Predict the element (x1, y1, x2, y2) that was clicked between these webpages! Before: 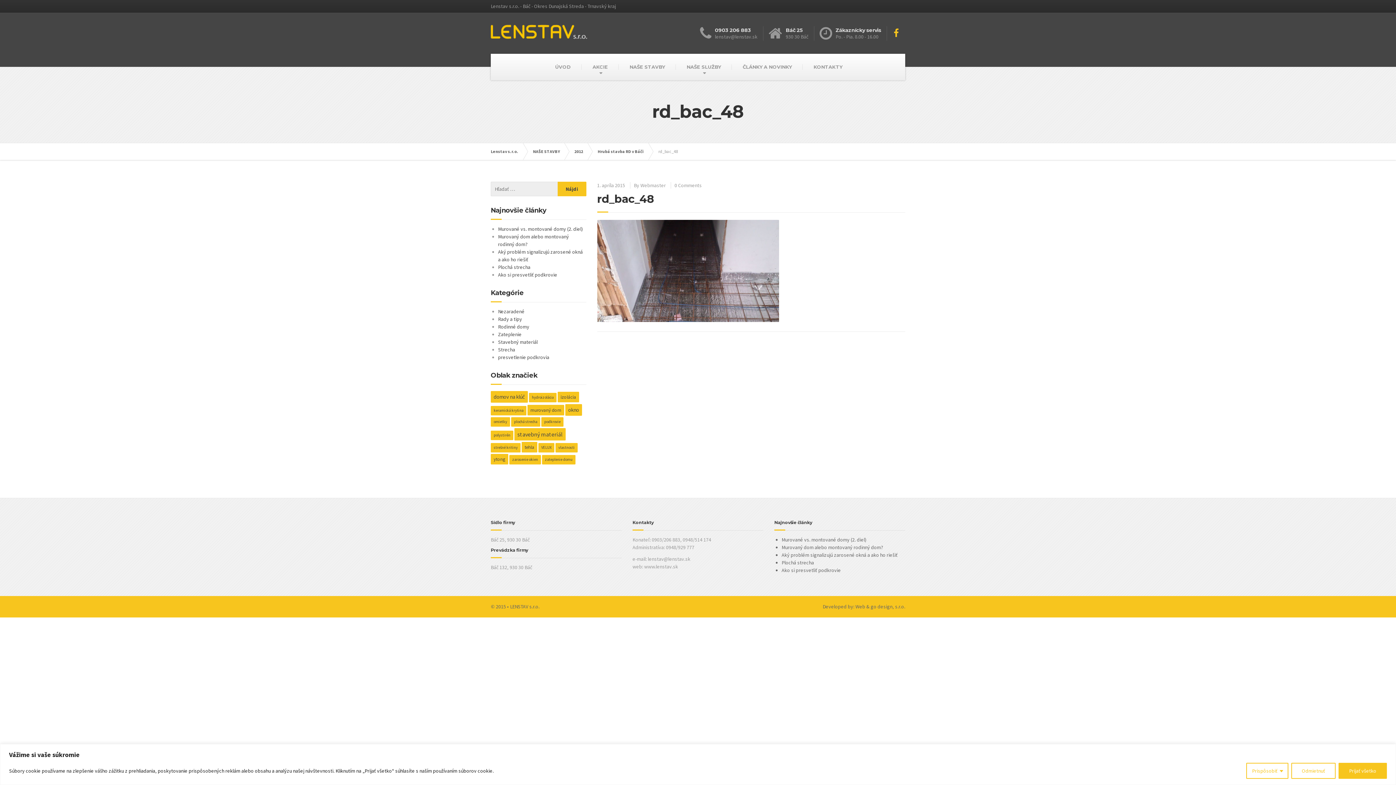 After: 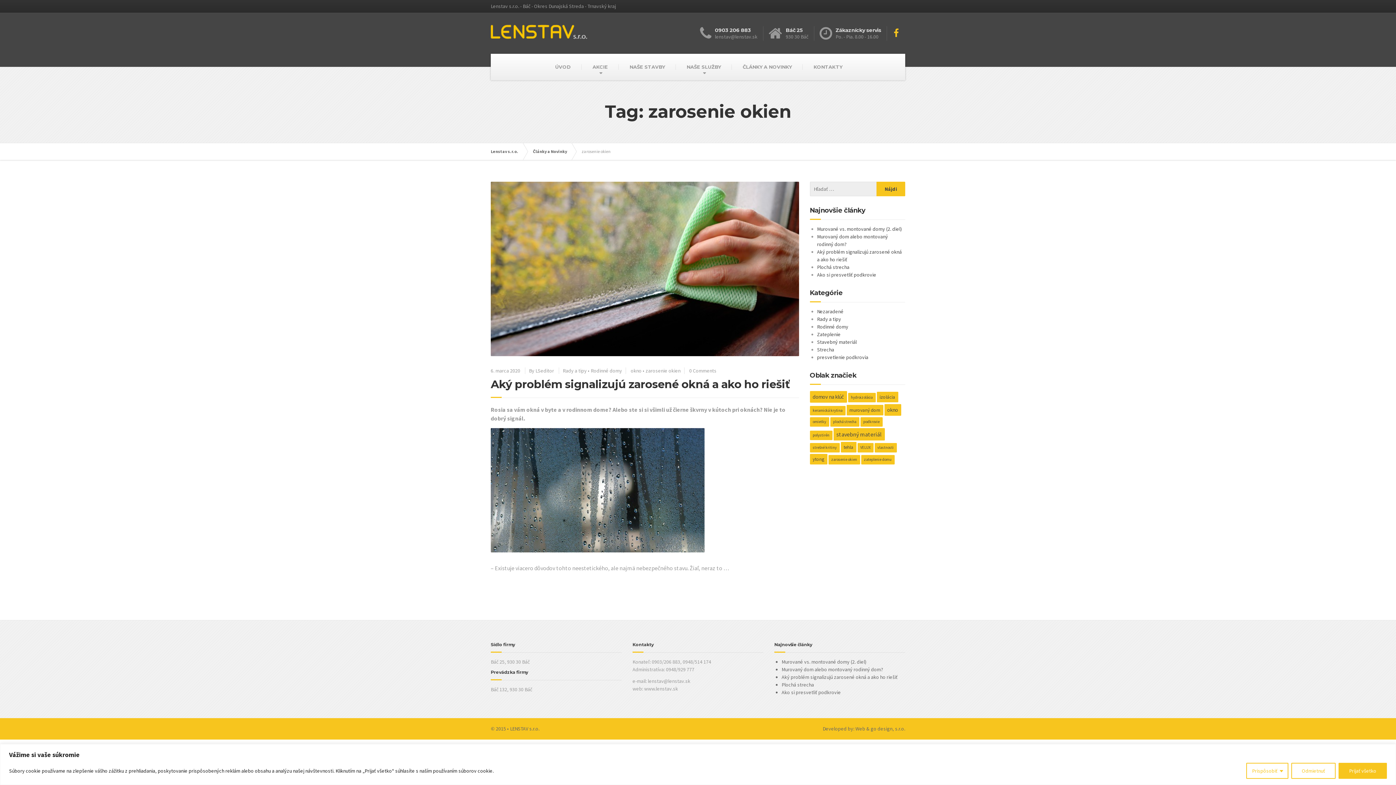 Action: label: zarosenie okien (1 položka) bbox: (509, 455, 541, 464)